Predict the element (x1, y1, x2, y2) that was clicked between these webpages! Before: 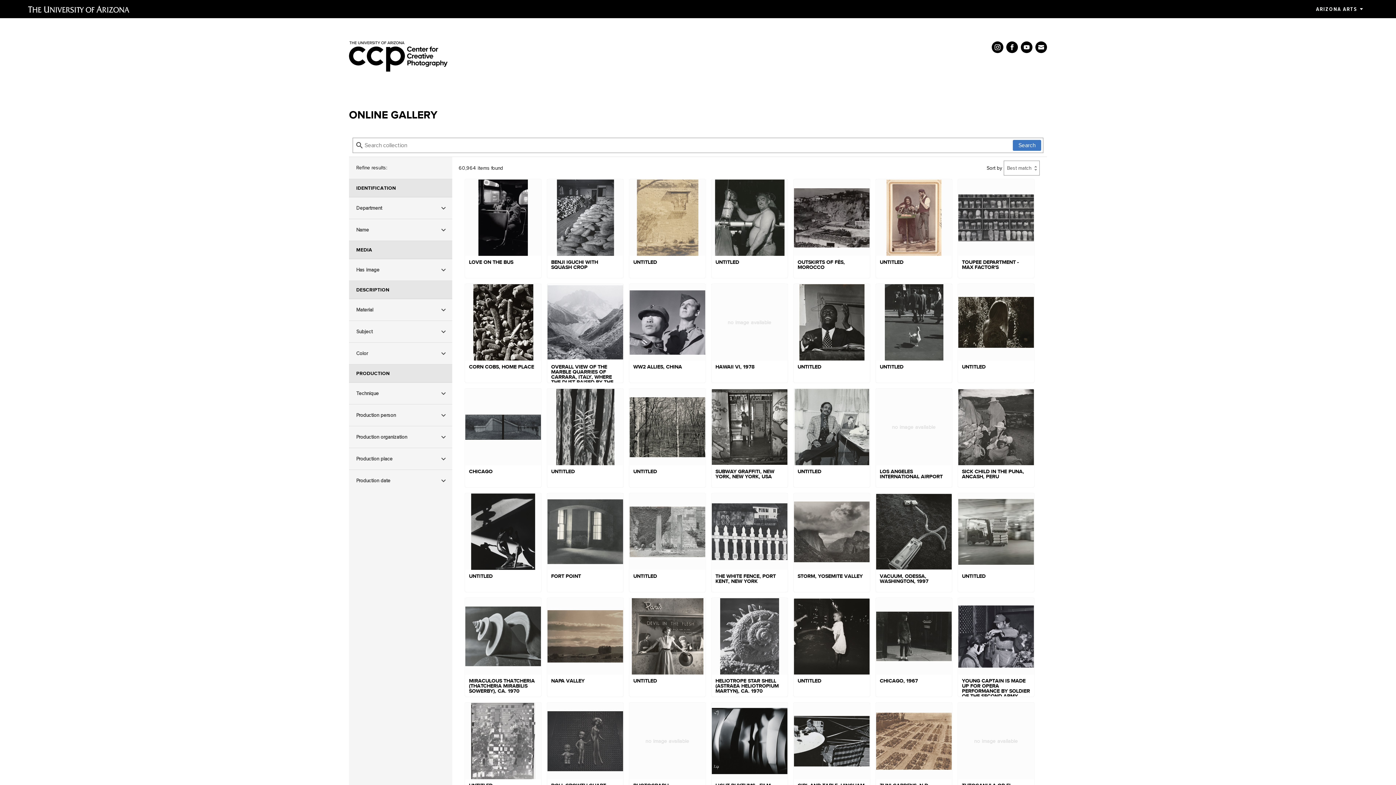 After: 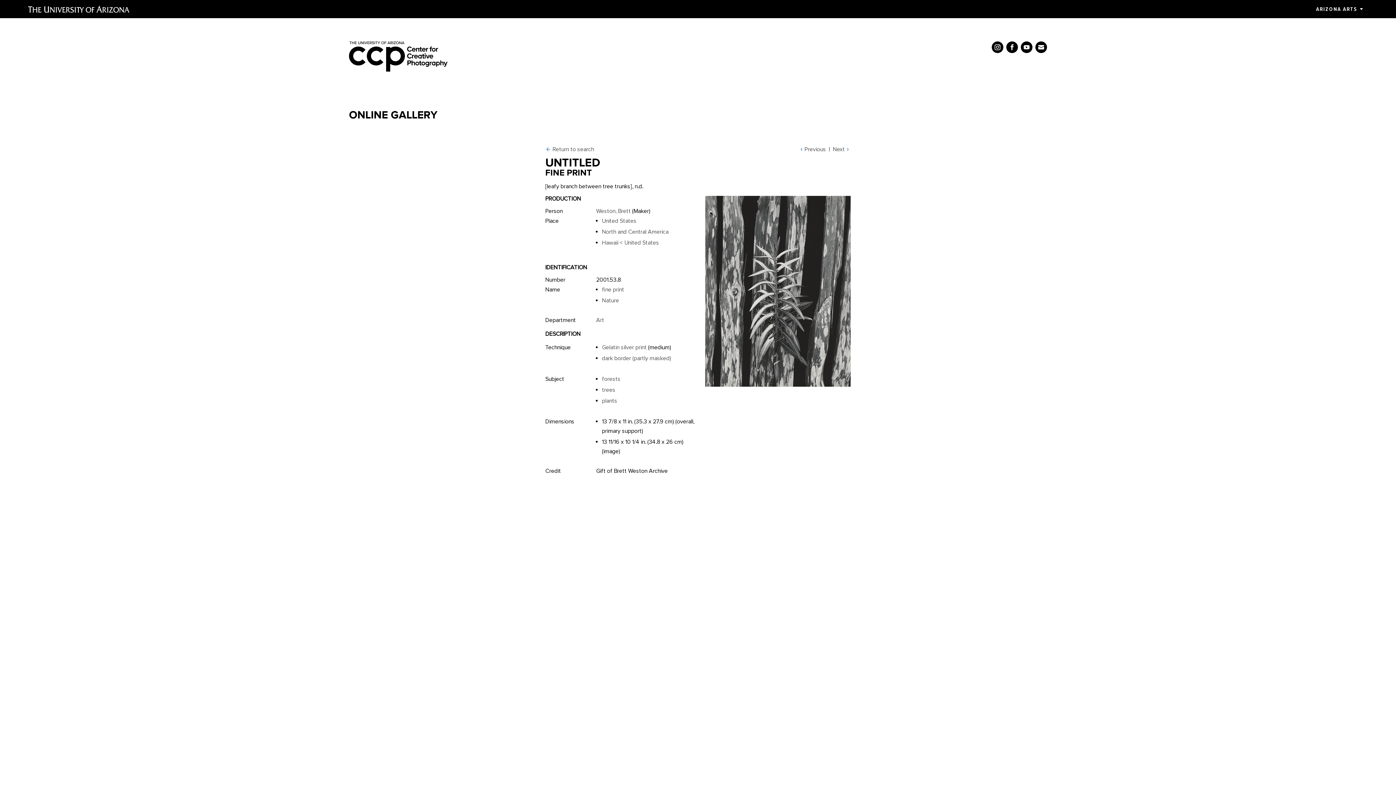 Action: bbox: (547, 388, 623, 487) label: UNTITLED